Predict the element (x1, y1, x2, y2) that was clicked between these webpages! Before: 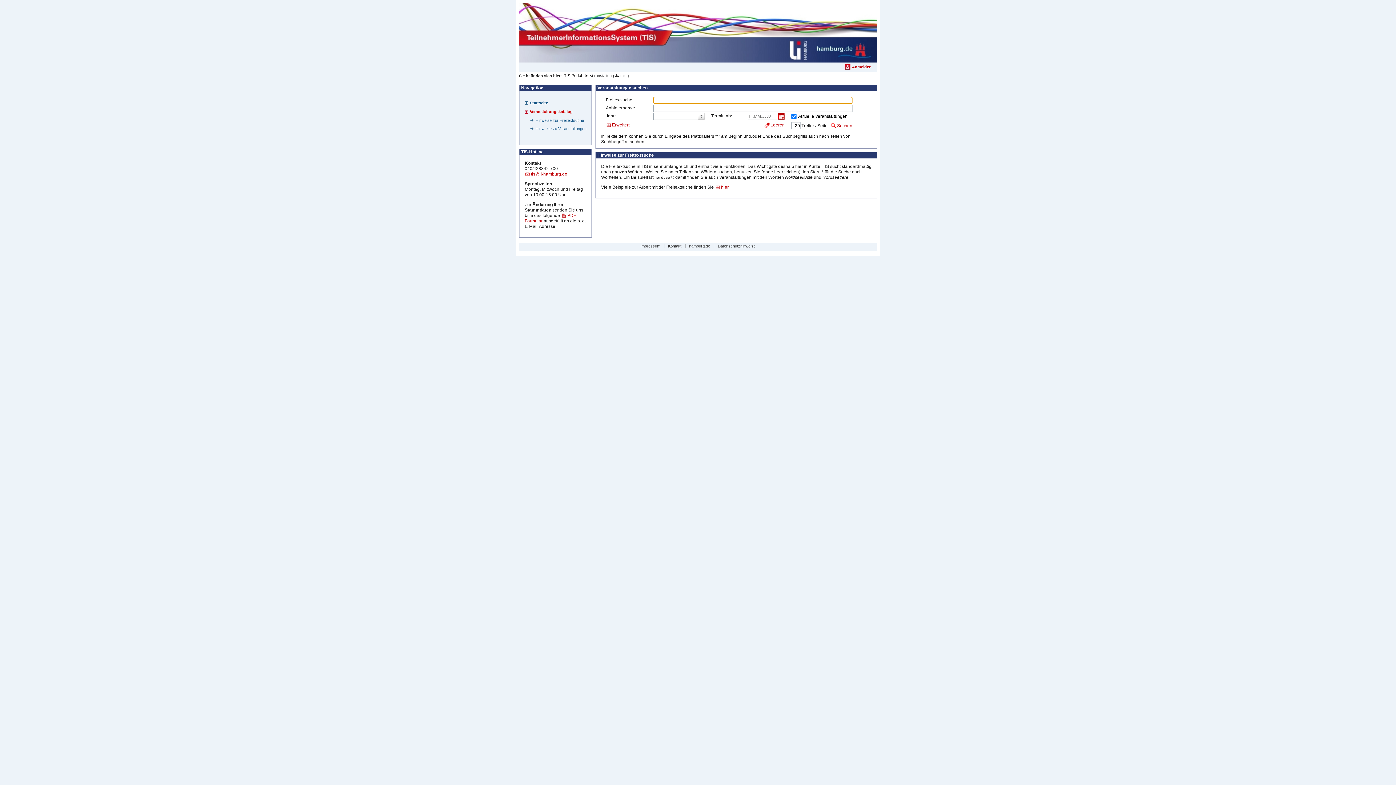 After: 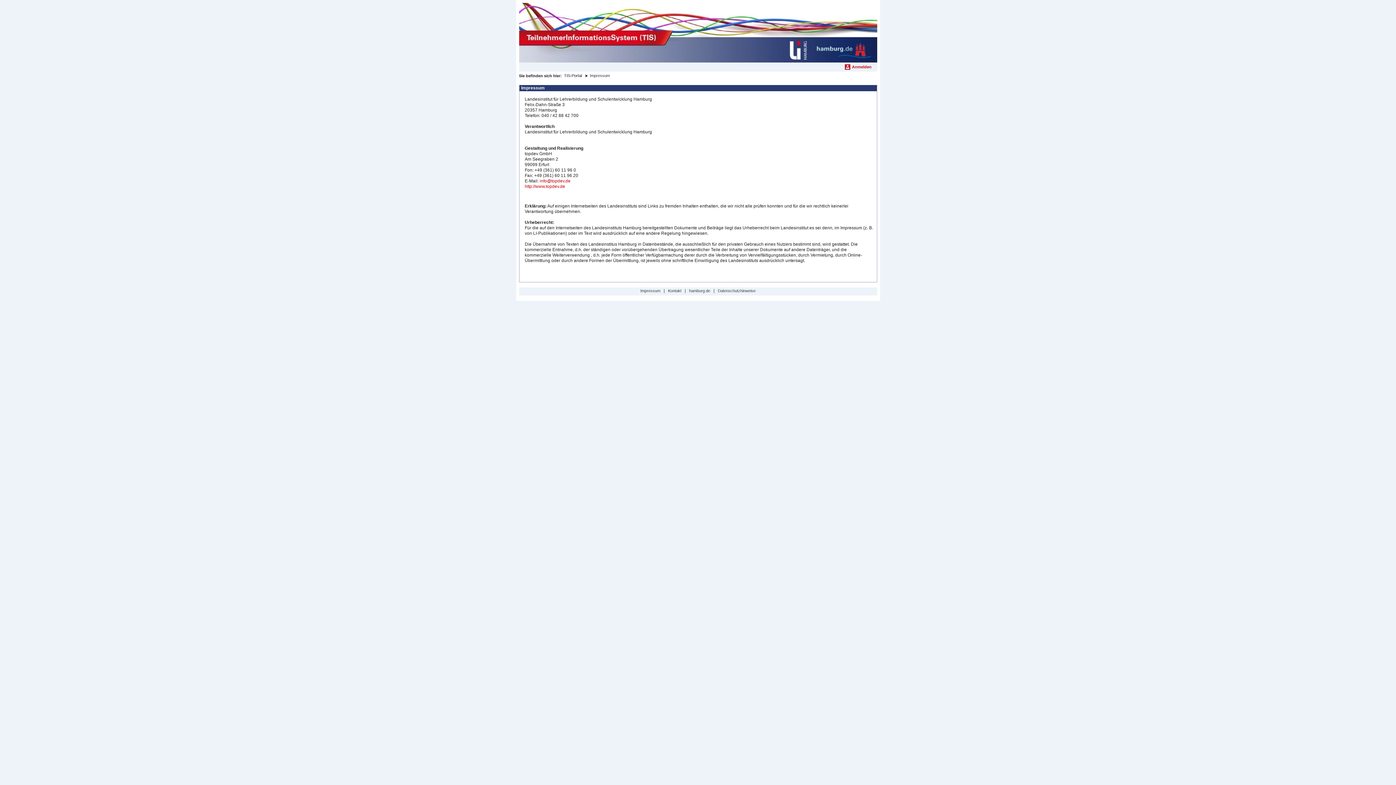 Action: bbox: (640, 244, 660, 248) label: Impressum